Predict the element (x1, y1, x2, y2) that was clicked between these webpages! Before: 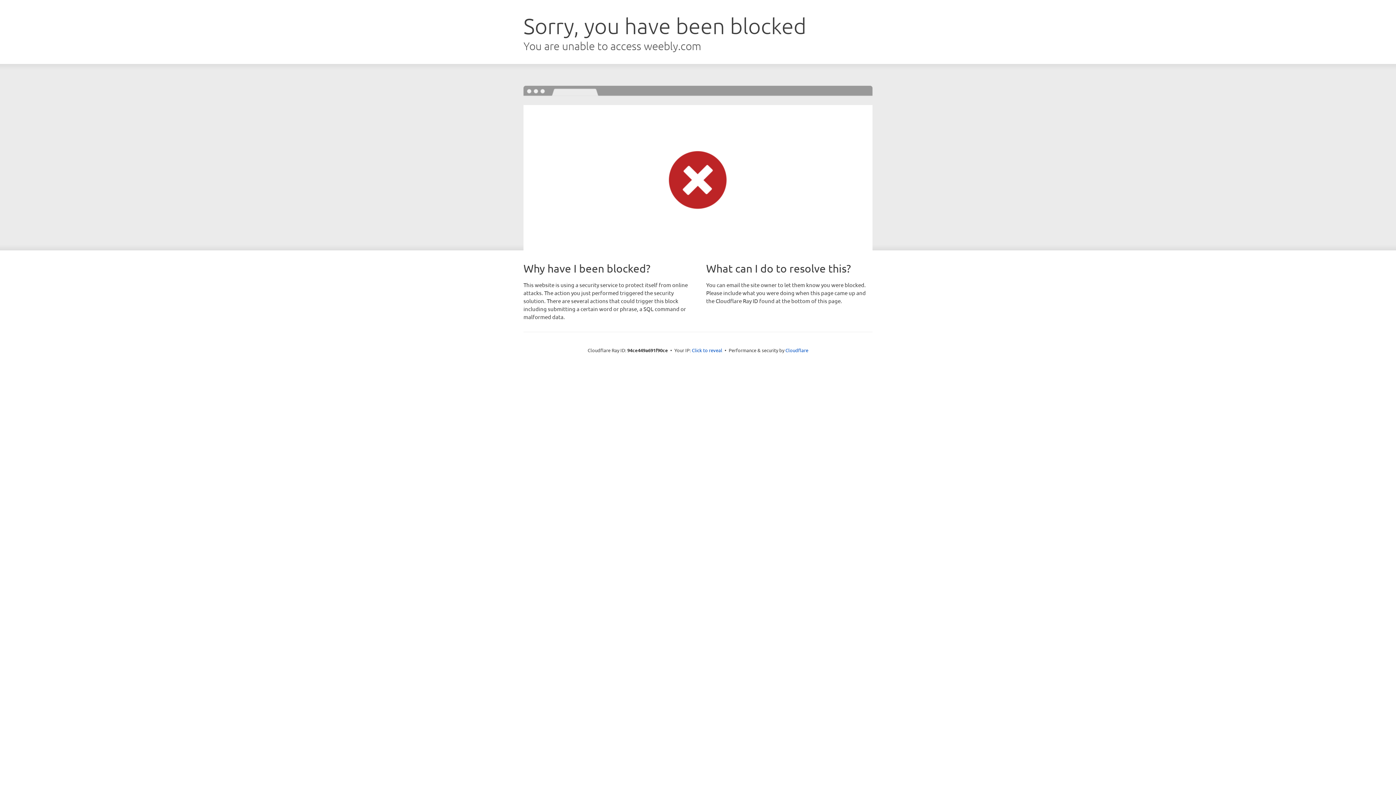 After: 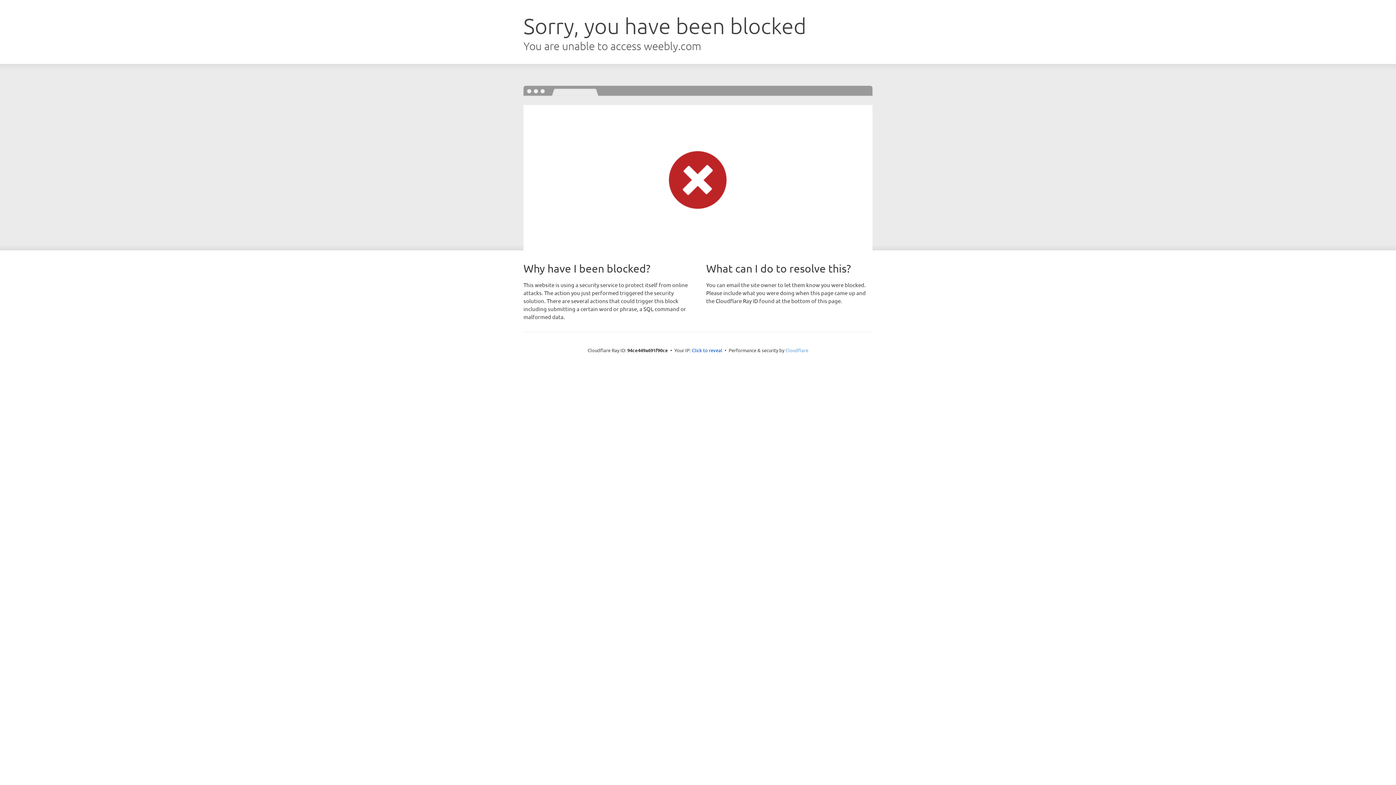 Action: label: Cloudflare bbox: (785, 347, 808, 353)